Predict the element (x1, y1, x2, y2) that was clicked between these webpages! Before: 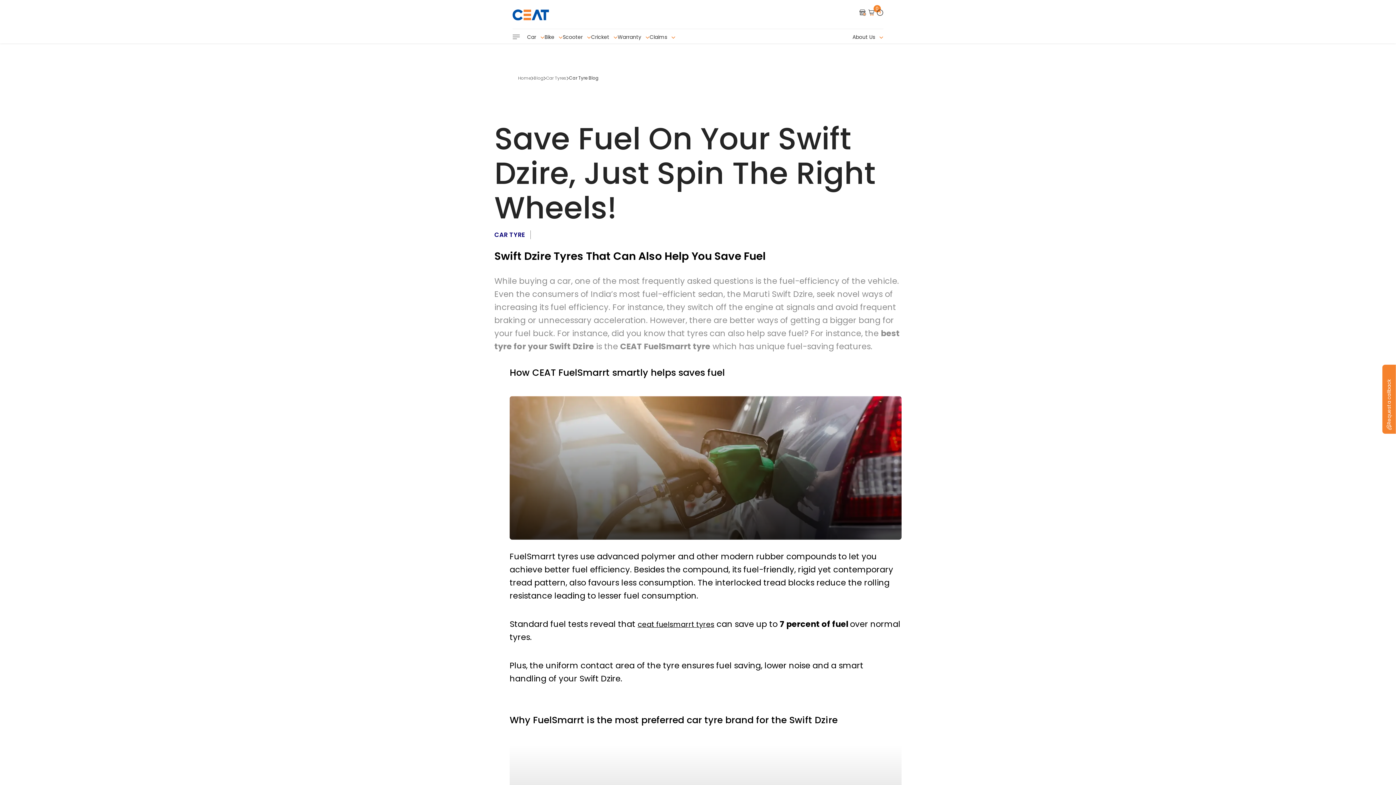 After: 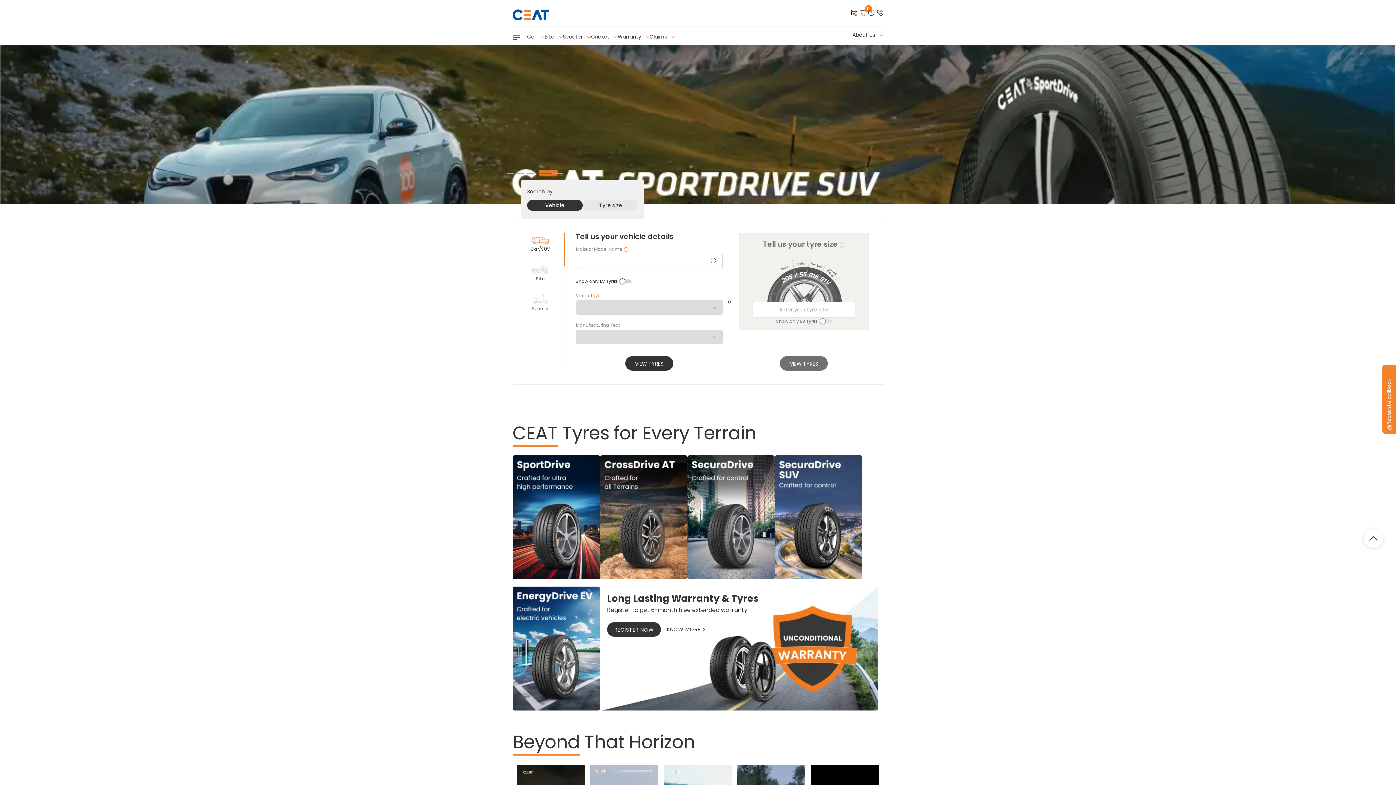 Action: bbox: (512, 9, 549, 20)